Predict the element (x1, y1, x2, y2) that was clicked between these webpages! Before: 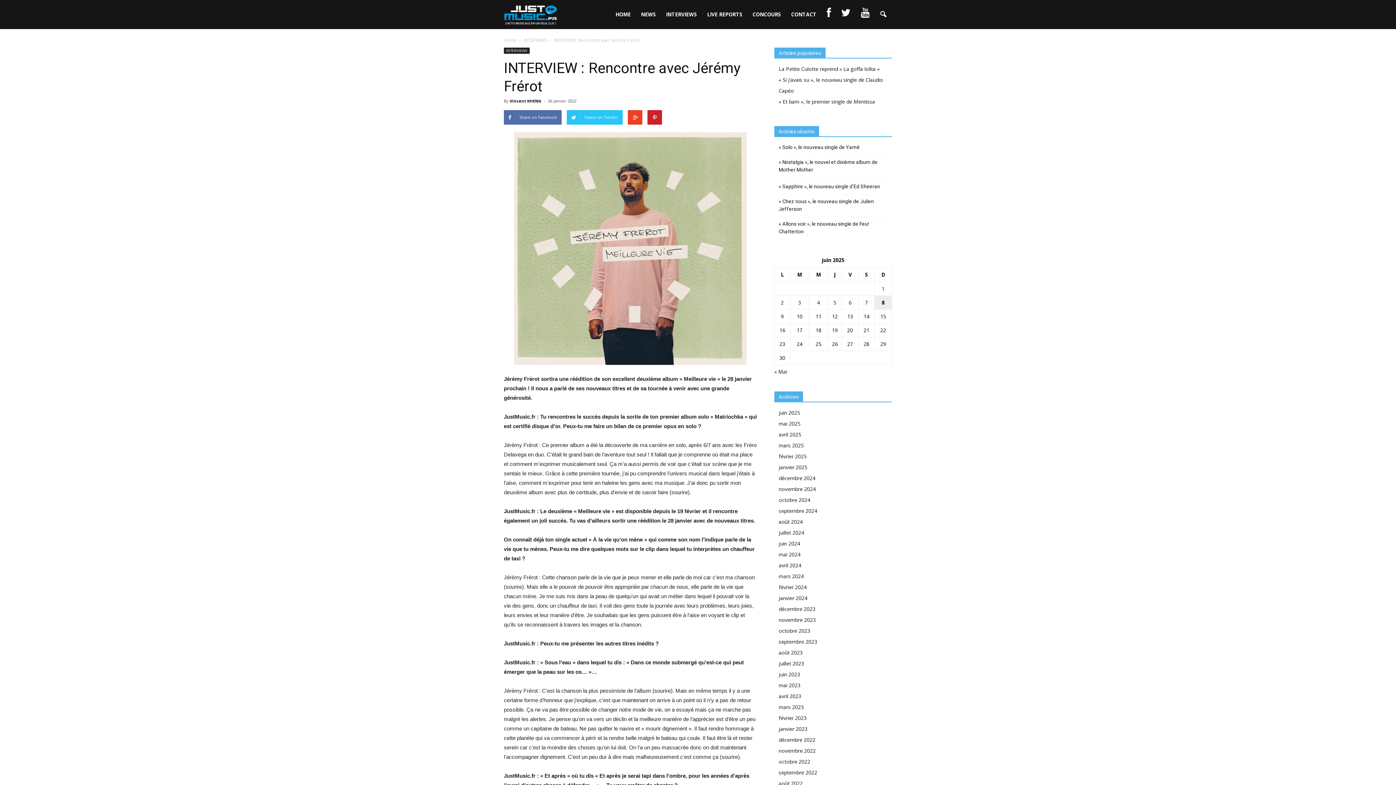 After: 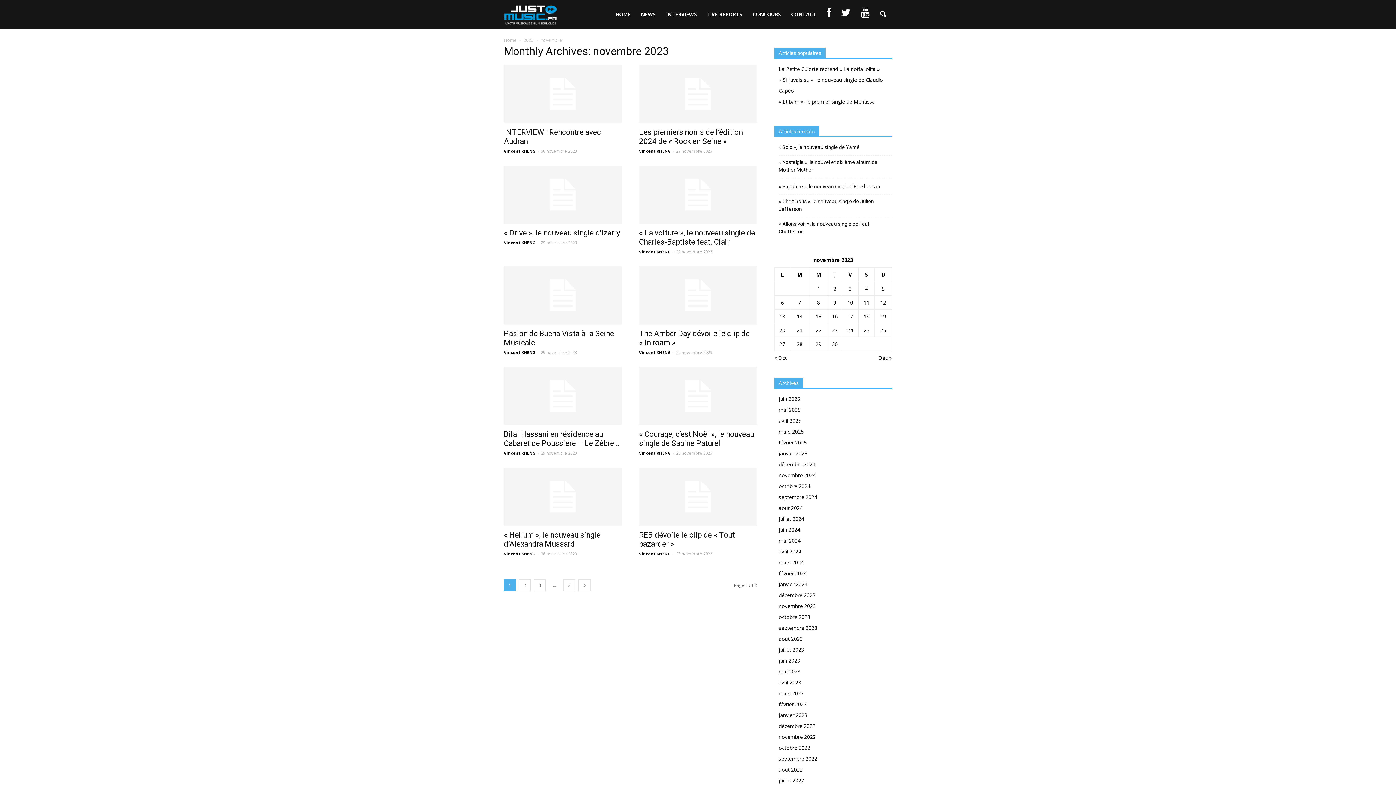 Action: label: novembre 2023 bbox: (778, 616, 816, 623)